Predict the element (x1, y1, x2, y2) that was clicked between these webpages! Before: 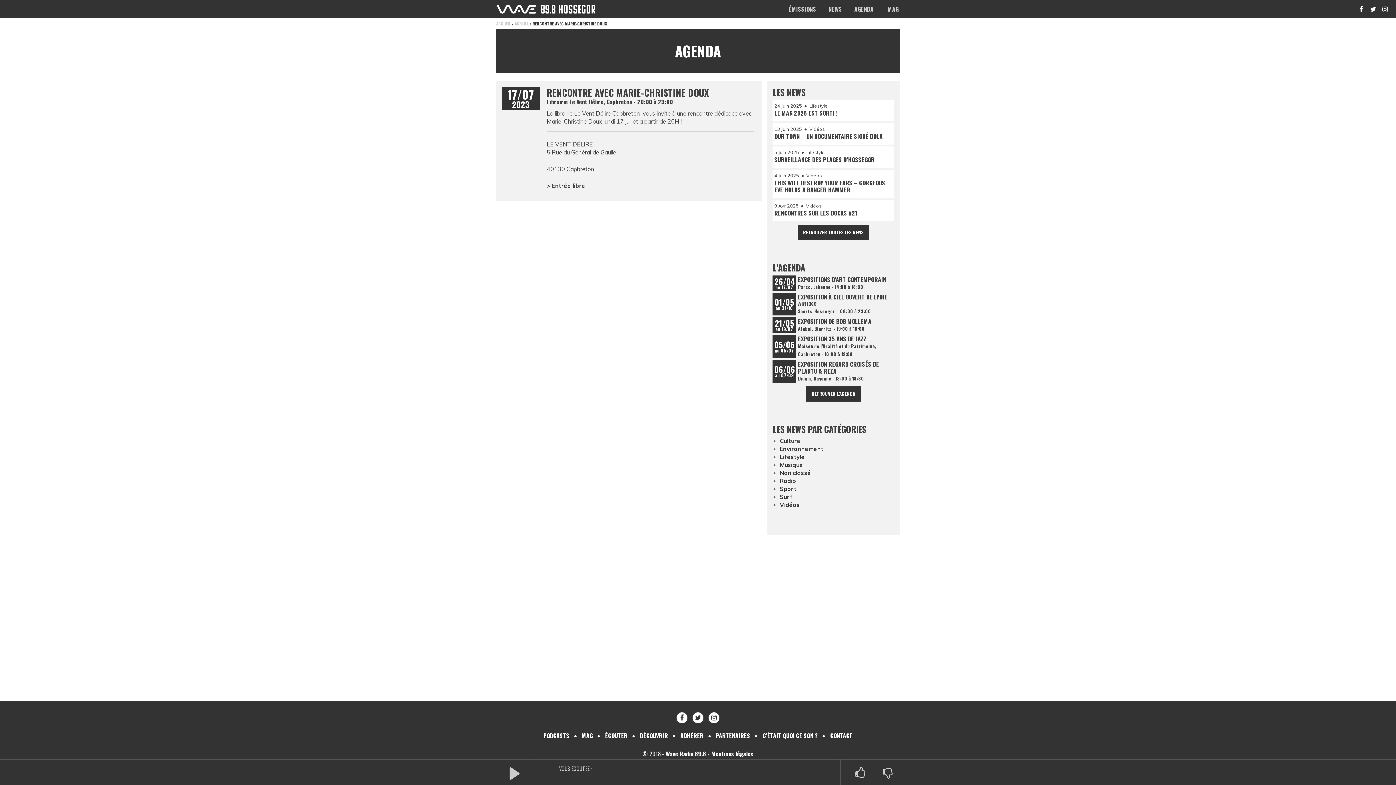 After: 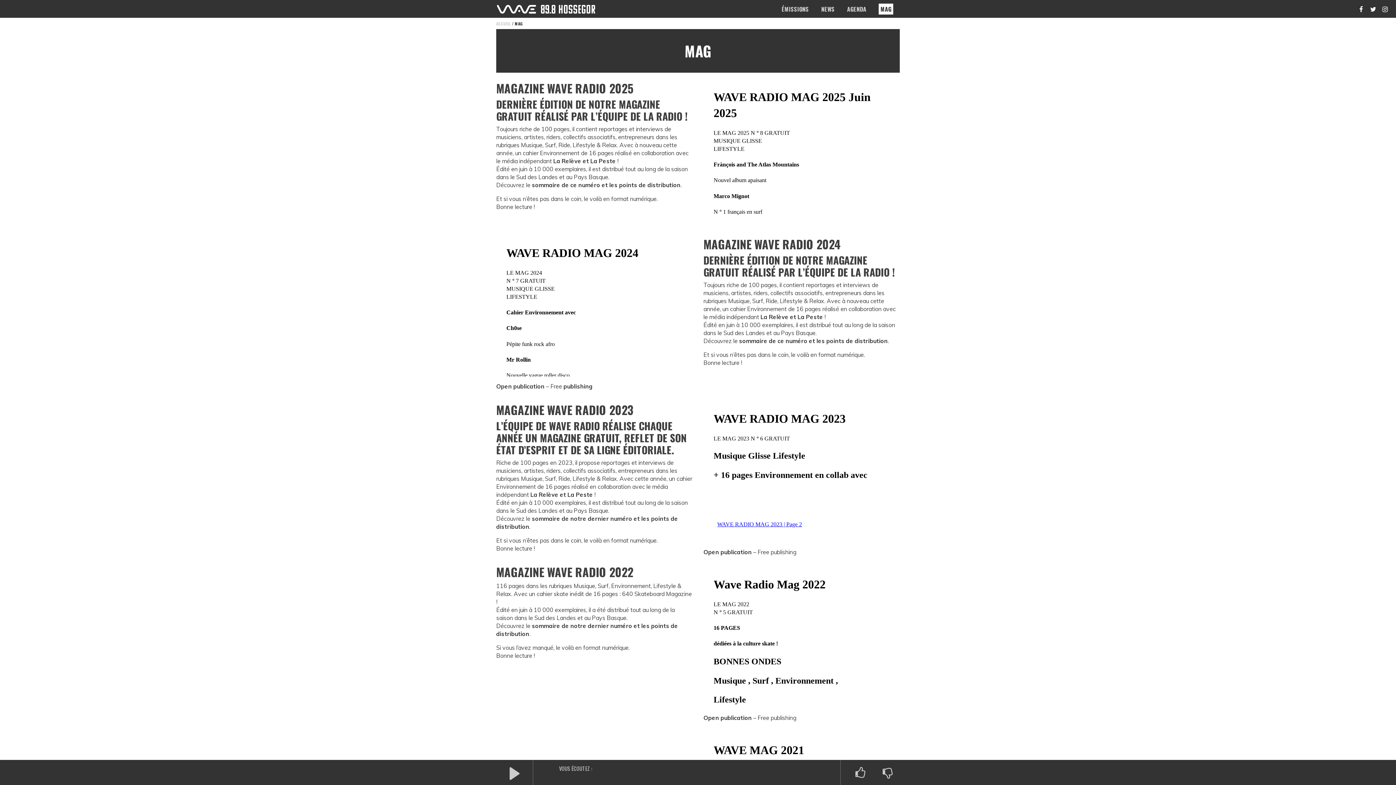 Action: bbox: (580, 731, 594, 740) label: MAG